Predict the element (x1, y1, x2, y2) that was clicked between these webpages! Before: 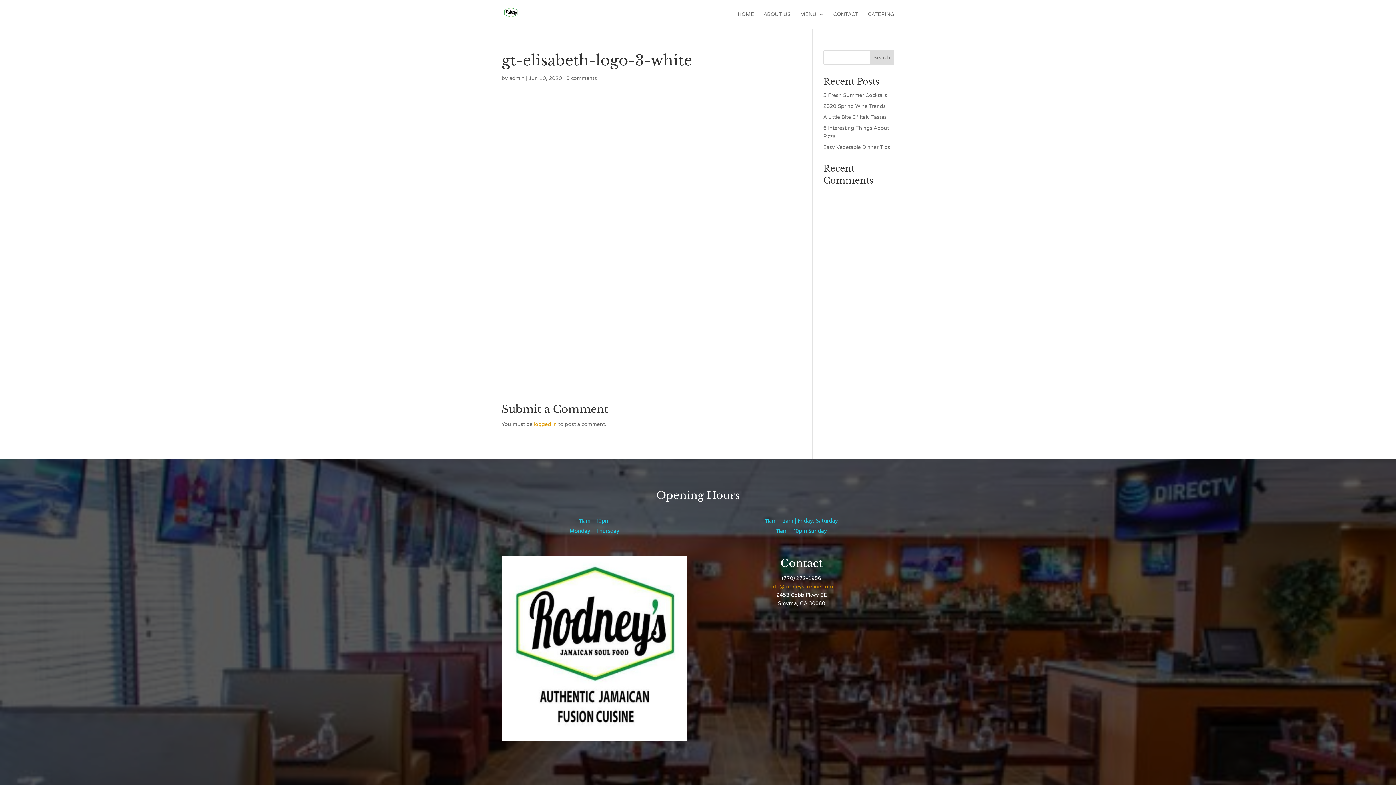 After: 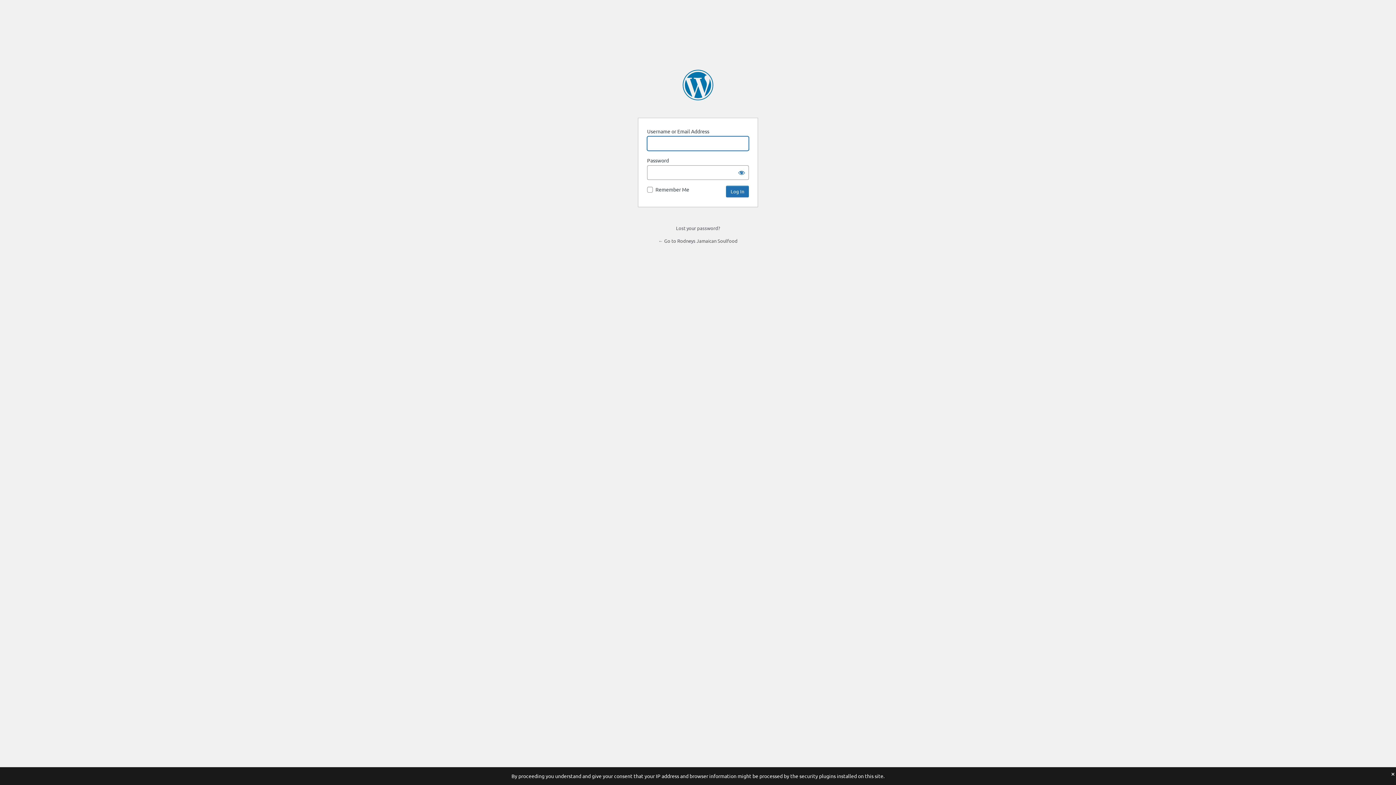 Action: label: logged in bbox: (534, 421, 557, 427)